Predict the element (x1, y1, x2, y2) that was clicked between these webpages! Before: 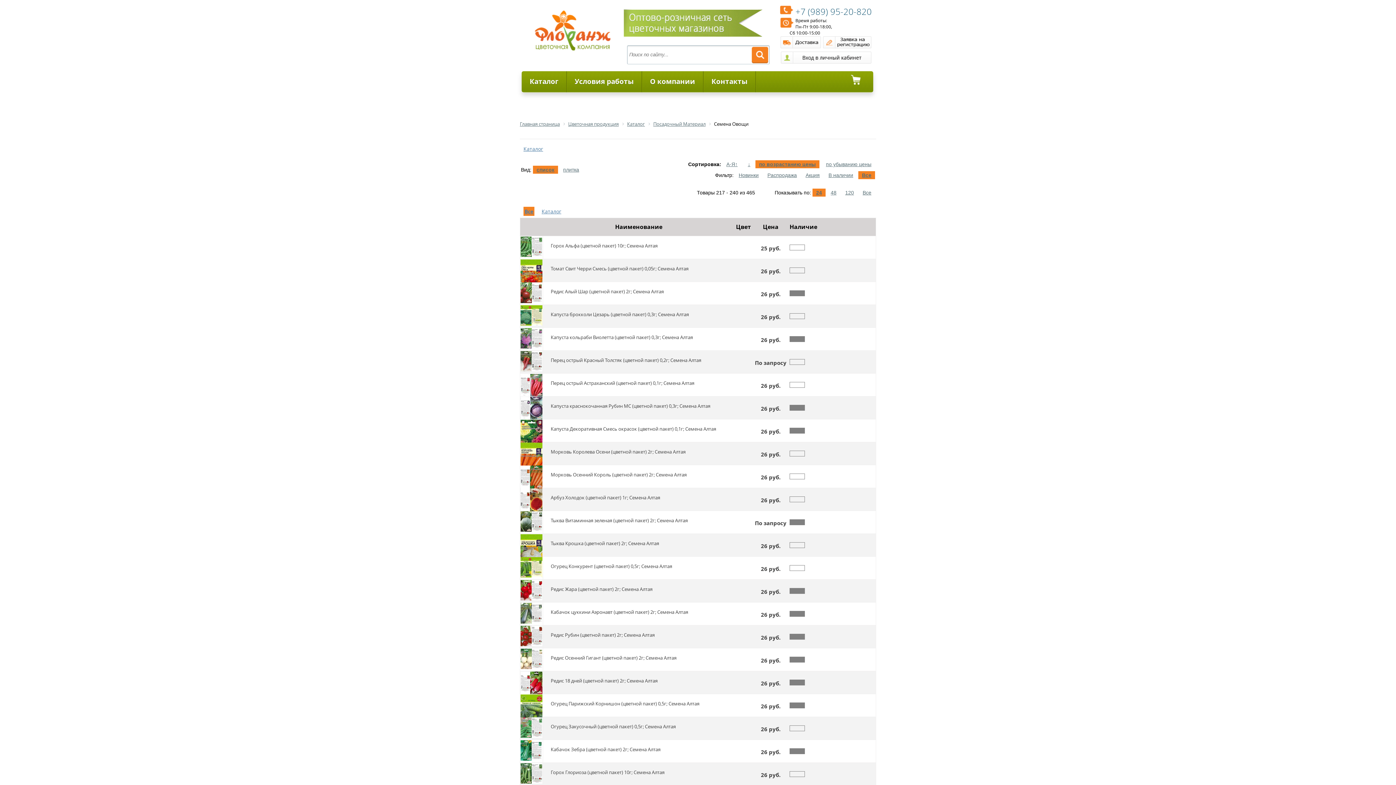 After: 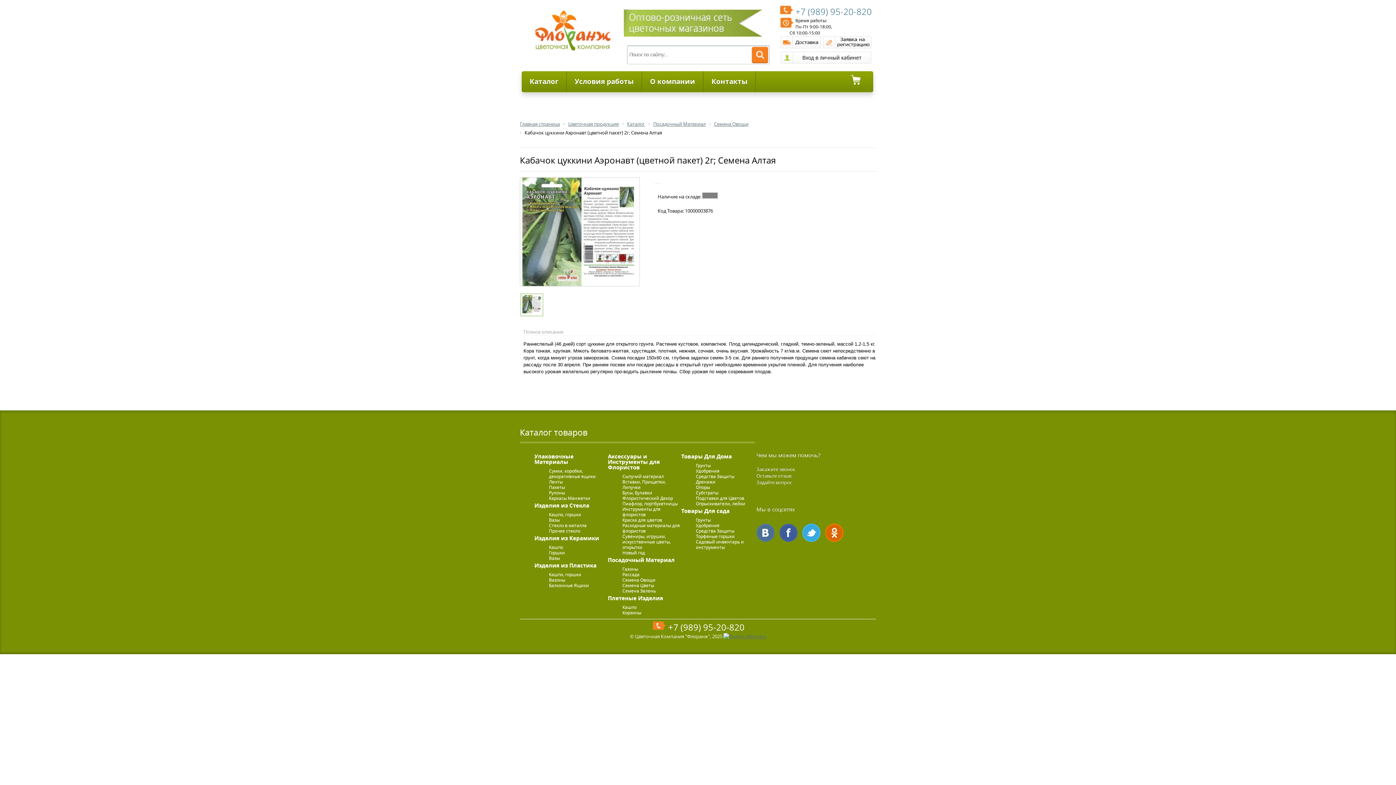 Action: bbox: (520, 603, 542, 625)